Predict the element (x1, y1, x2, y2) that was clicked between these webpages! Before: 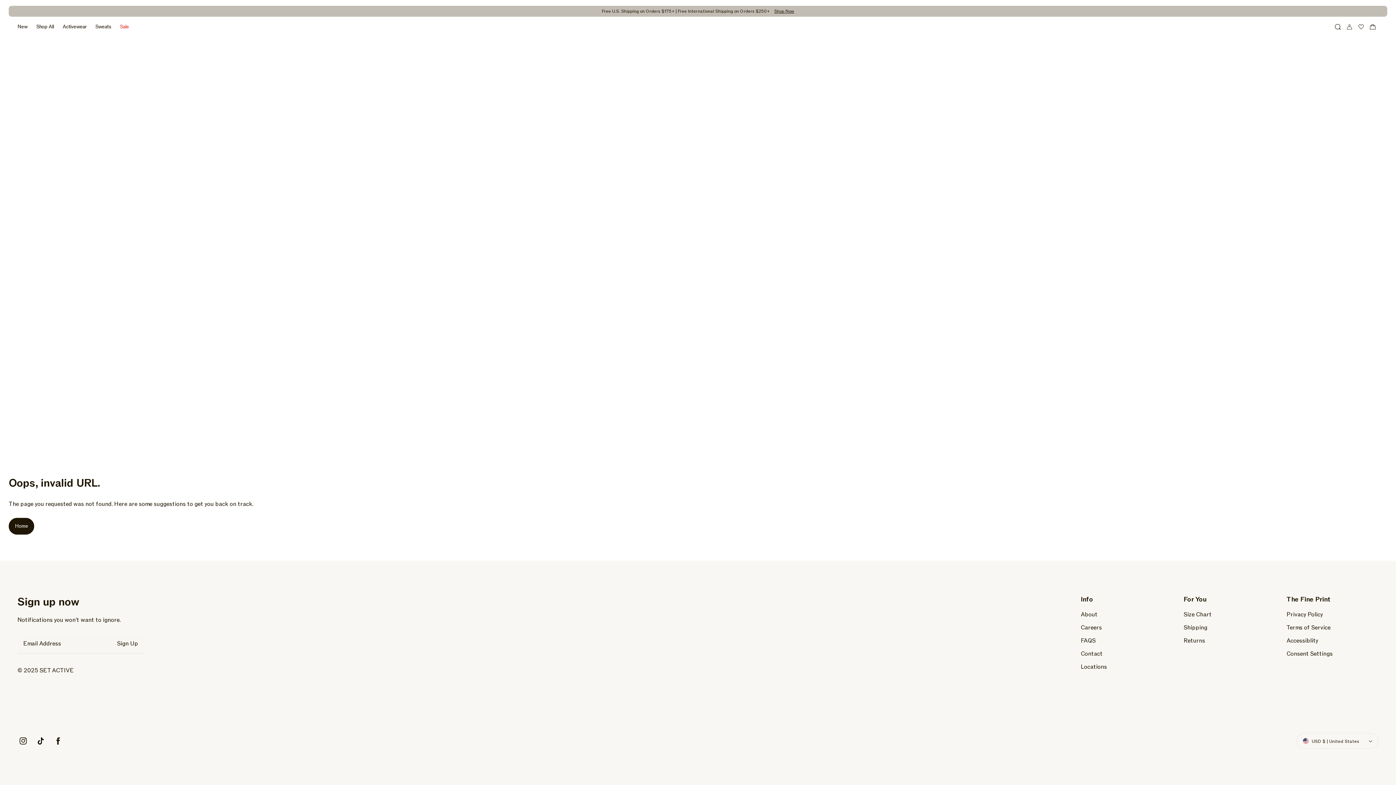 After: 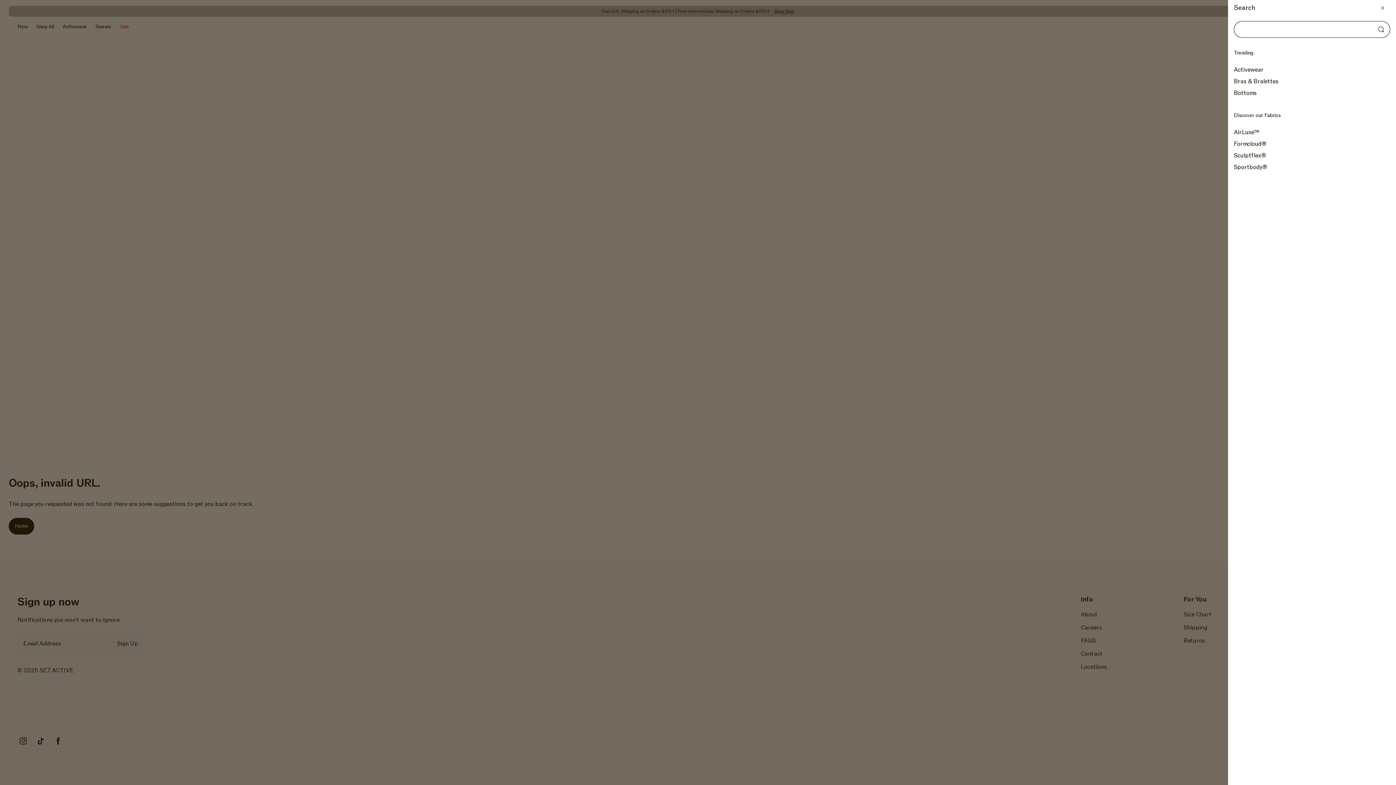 Action: bbox: (1332, 20, 1344, 32) label: Search